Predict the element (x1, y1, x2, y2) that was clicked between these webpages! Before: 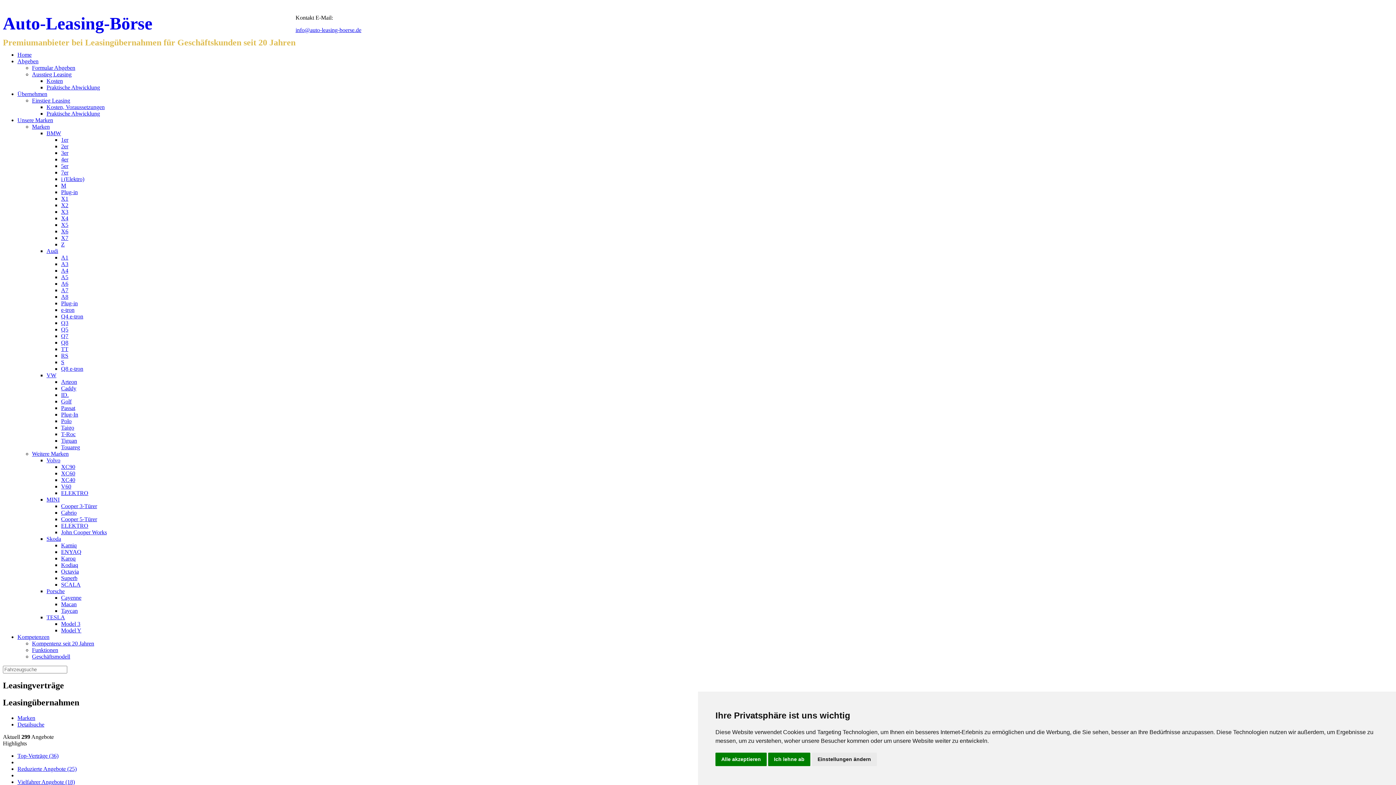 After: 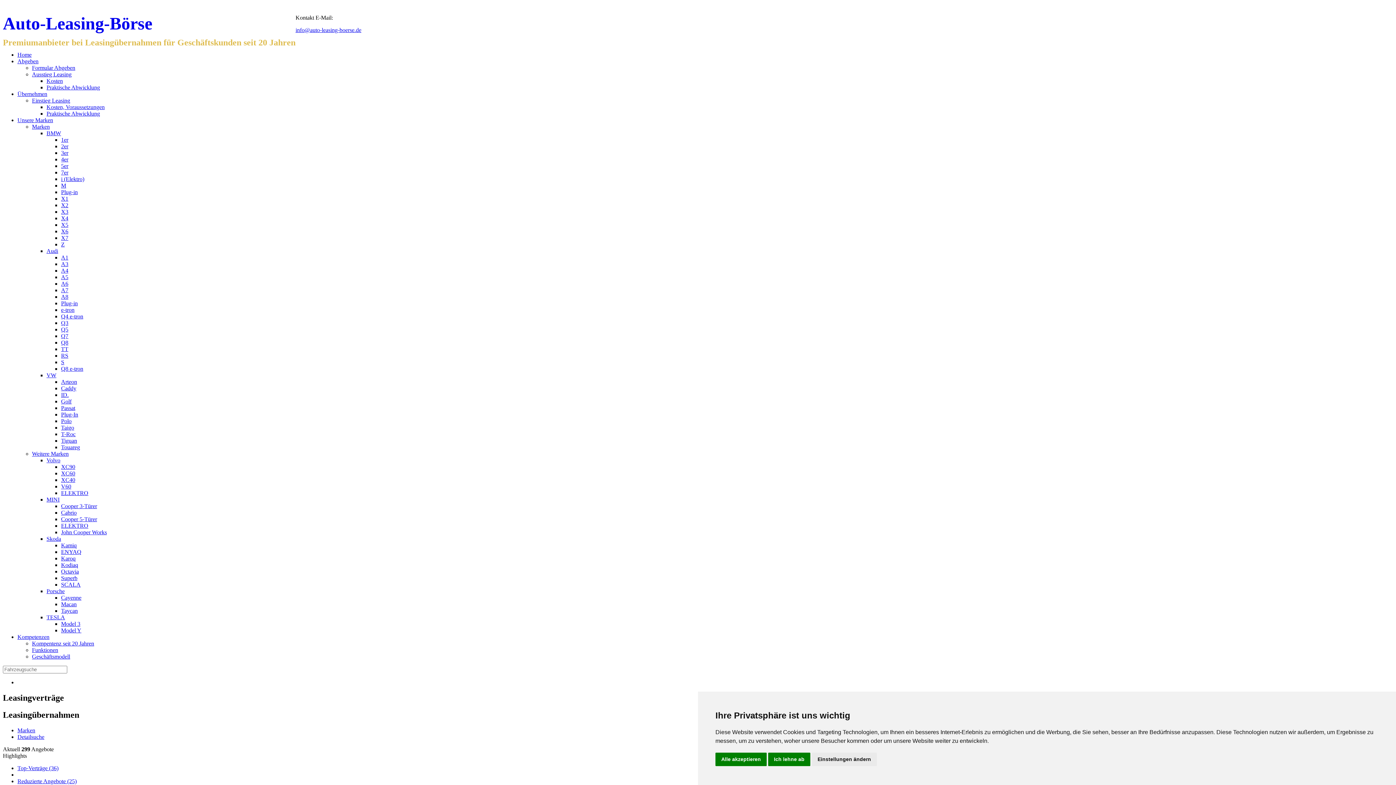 Action: bbox: (61, 156, 68, 162) label: 4er